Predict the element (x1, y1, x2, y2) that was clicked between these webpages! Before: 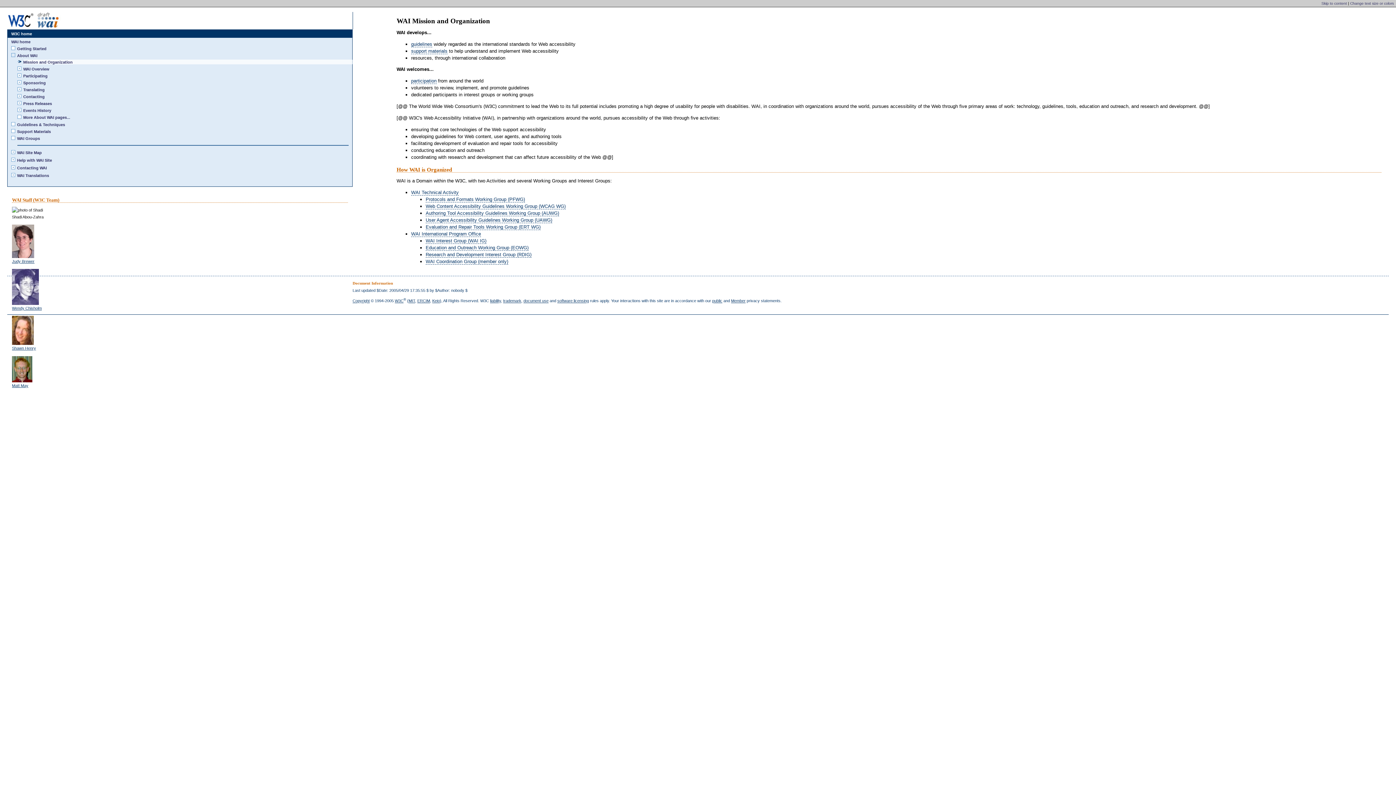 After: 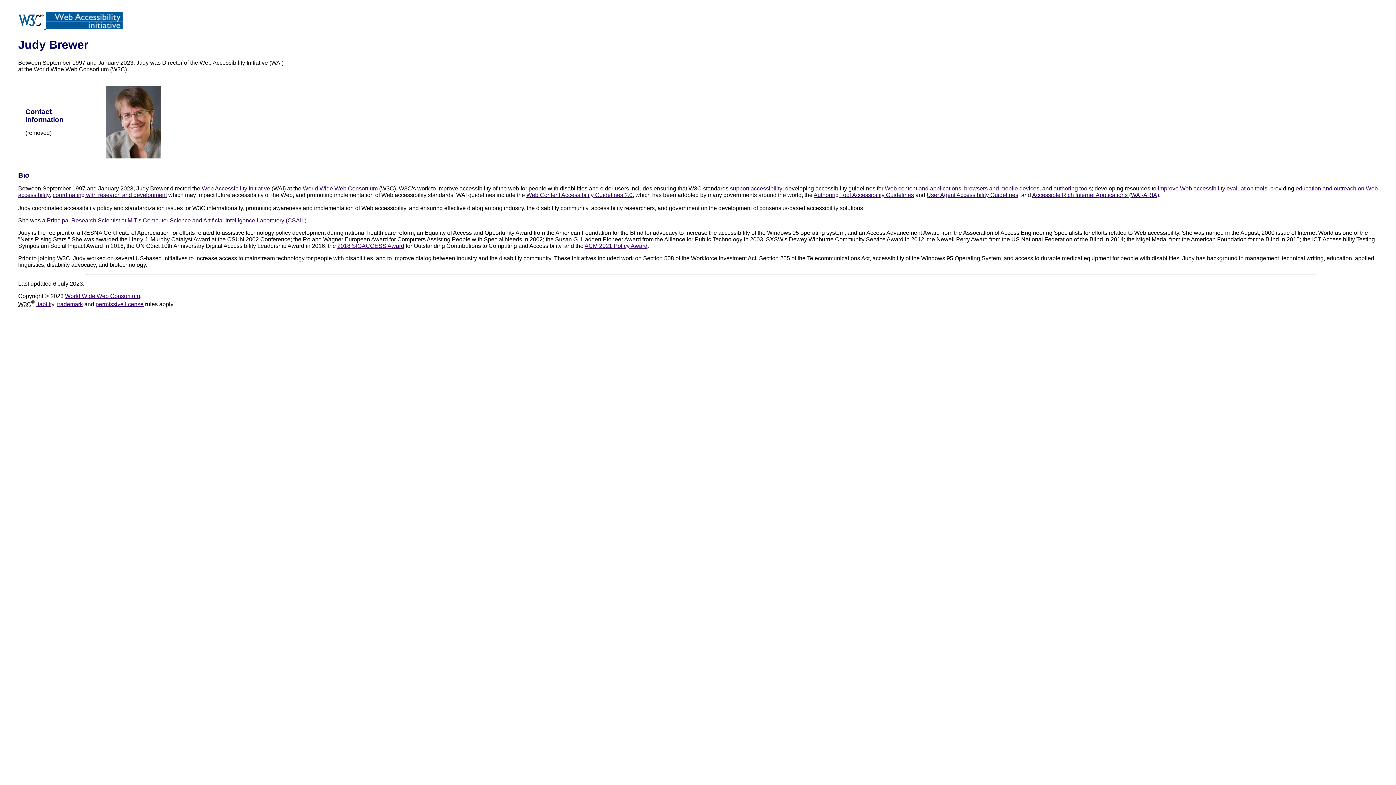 Action: bbox: (12, 259, 34, 263) label: Judy Brewer